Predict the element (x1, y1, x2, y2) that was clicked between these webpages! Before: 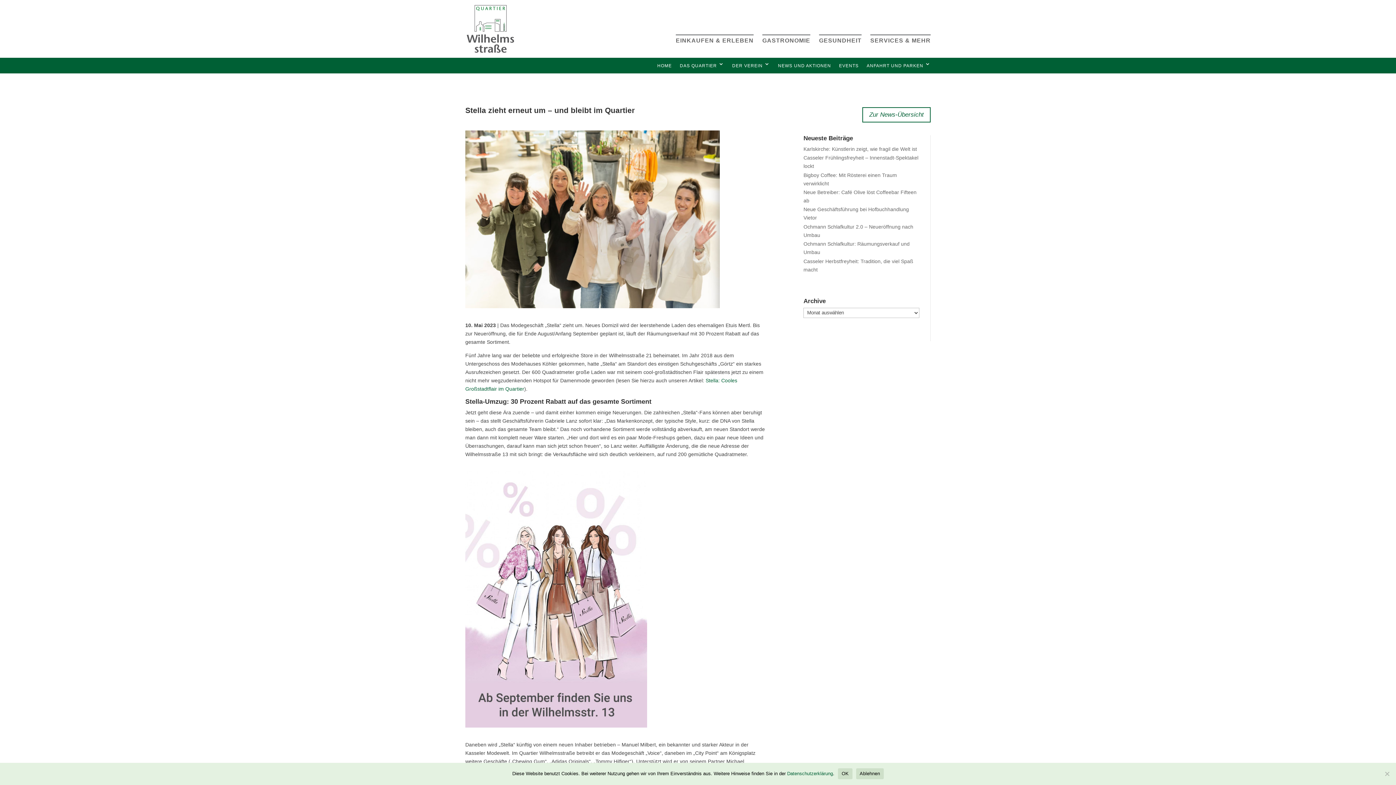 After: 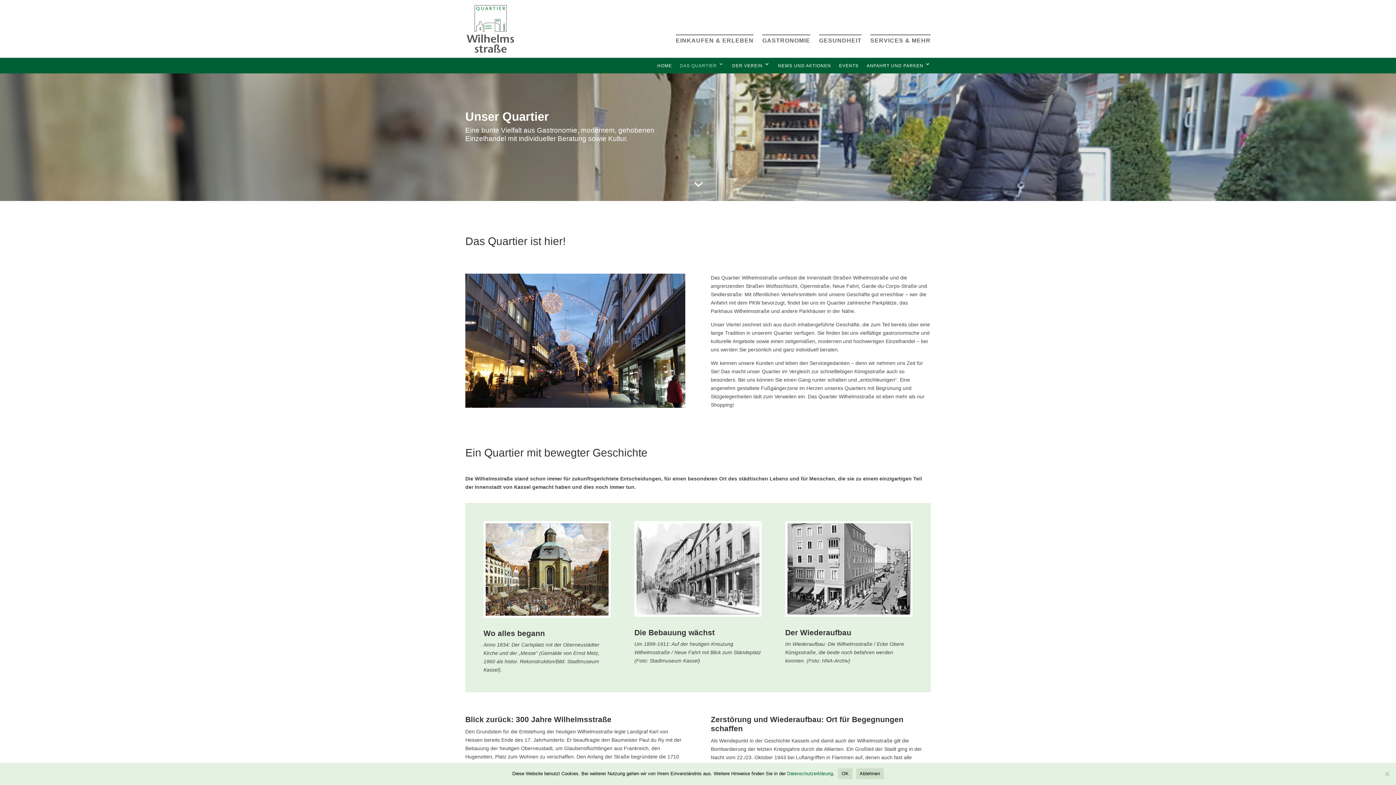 Action: label: DAS QUARTIER bbox: (680, 61, 724, 72)